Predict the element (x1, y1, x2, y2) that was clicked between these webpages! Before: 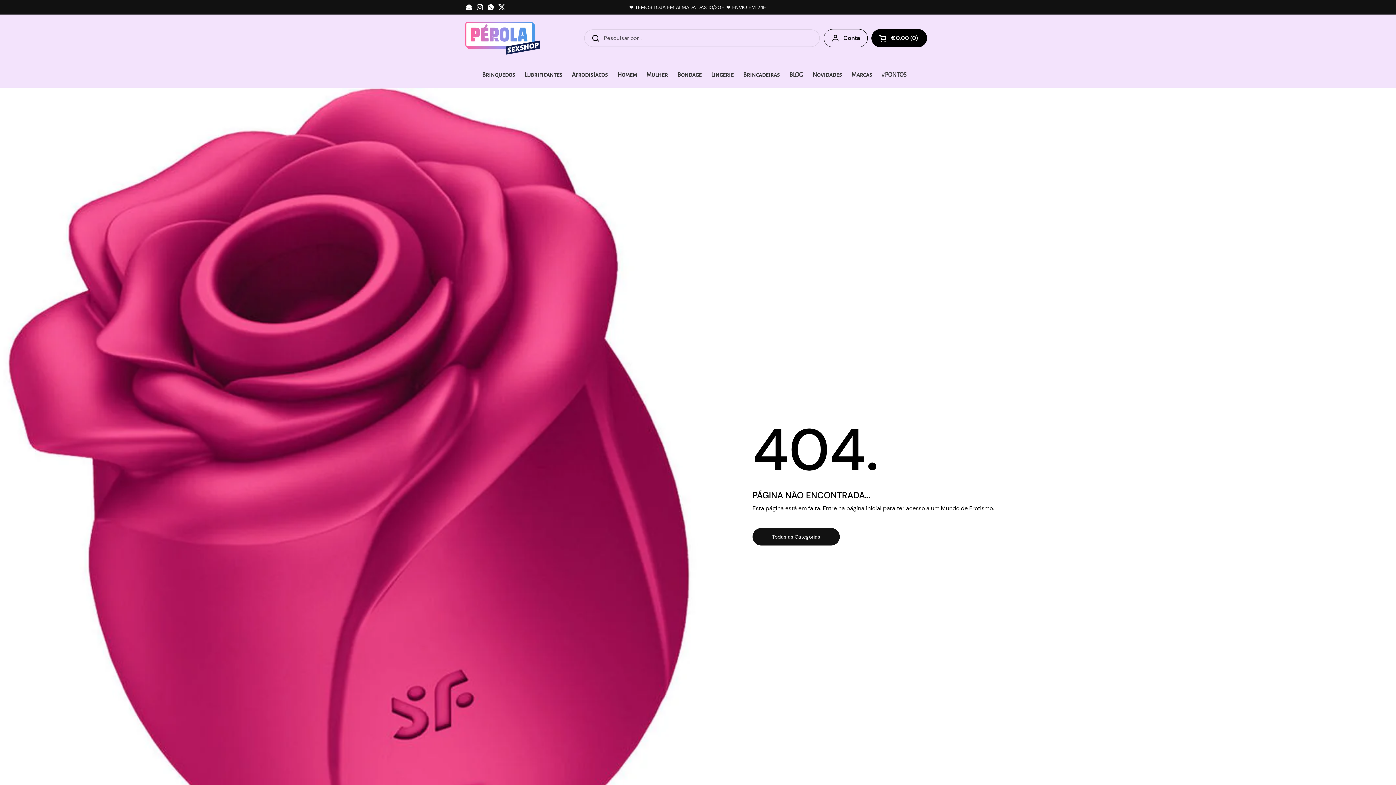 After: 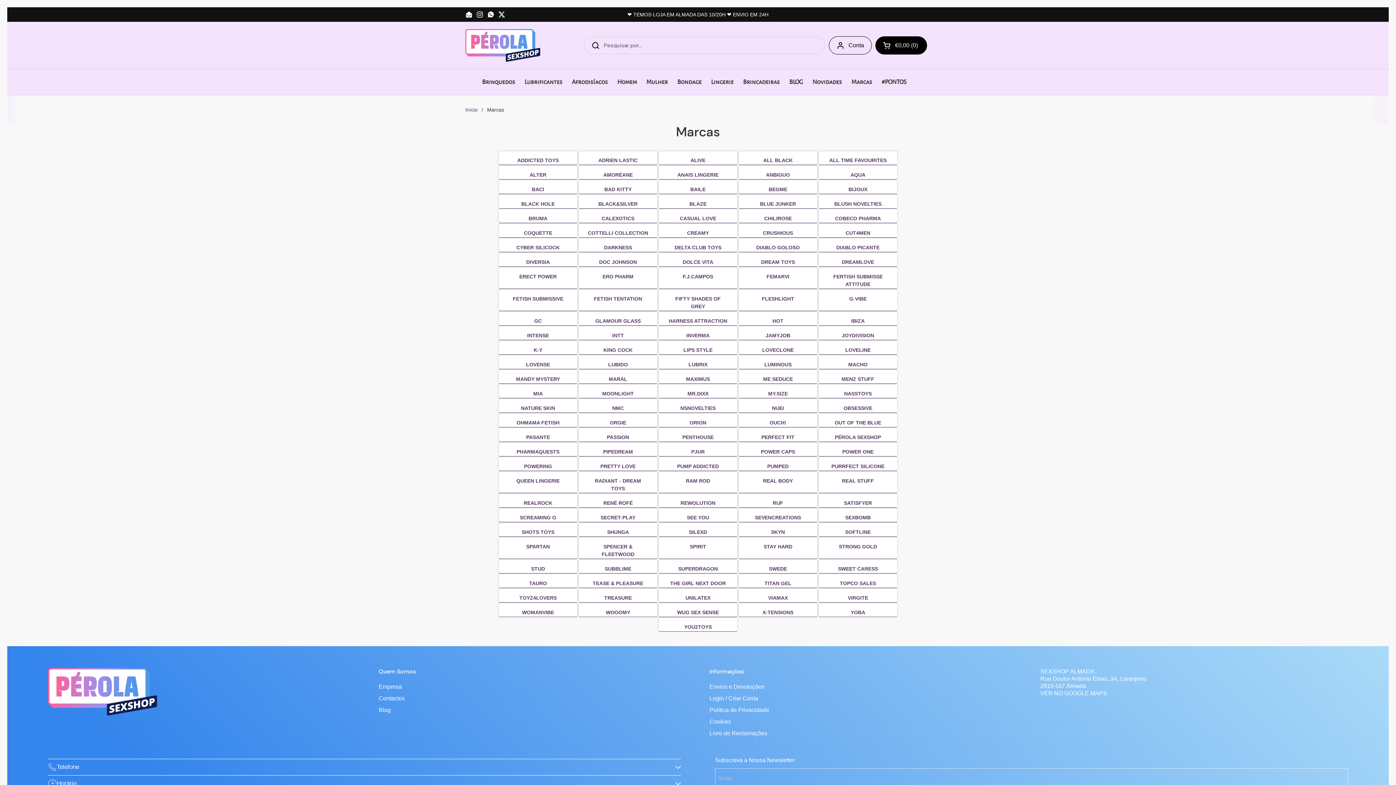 Action: label: Marcas bbox: (846, 65, 877, 84)